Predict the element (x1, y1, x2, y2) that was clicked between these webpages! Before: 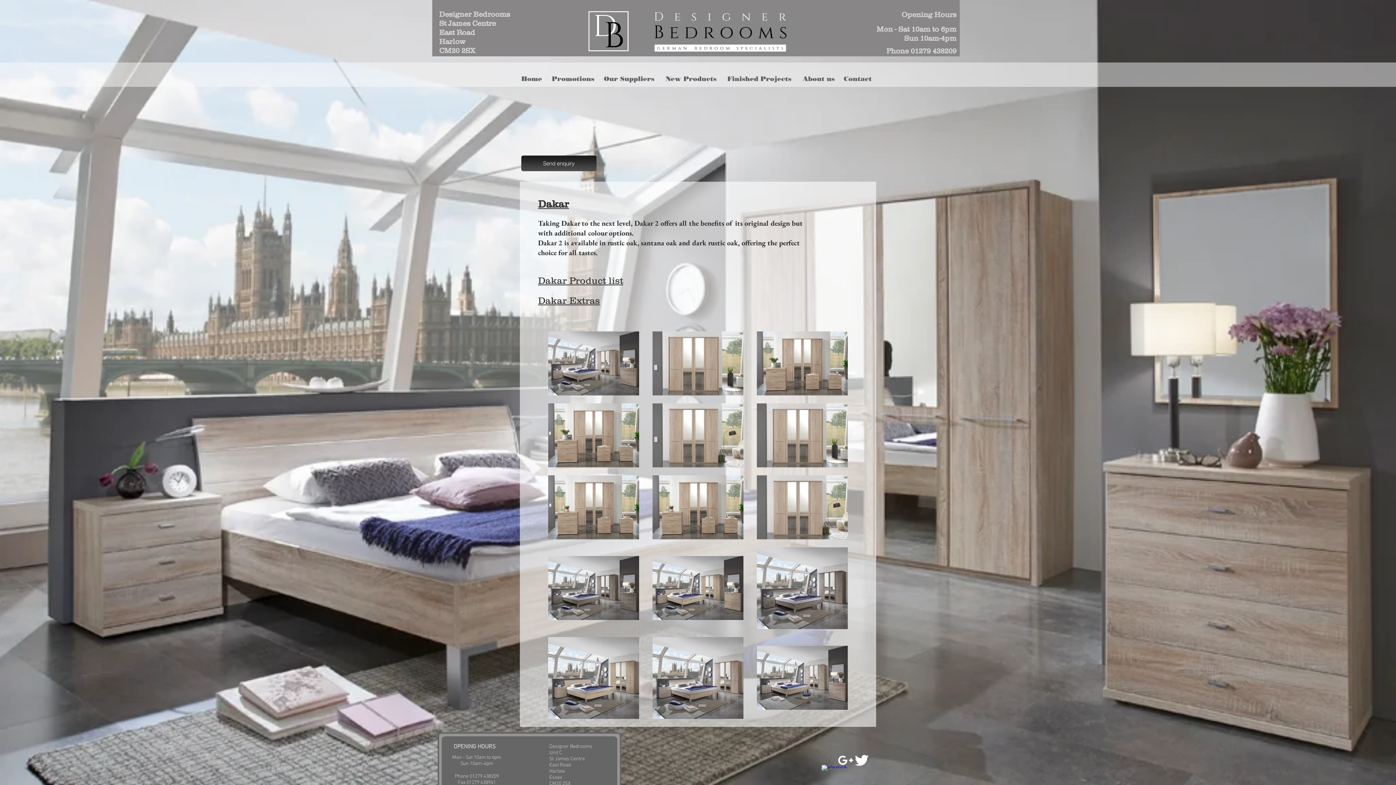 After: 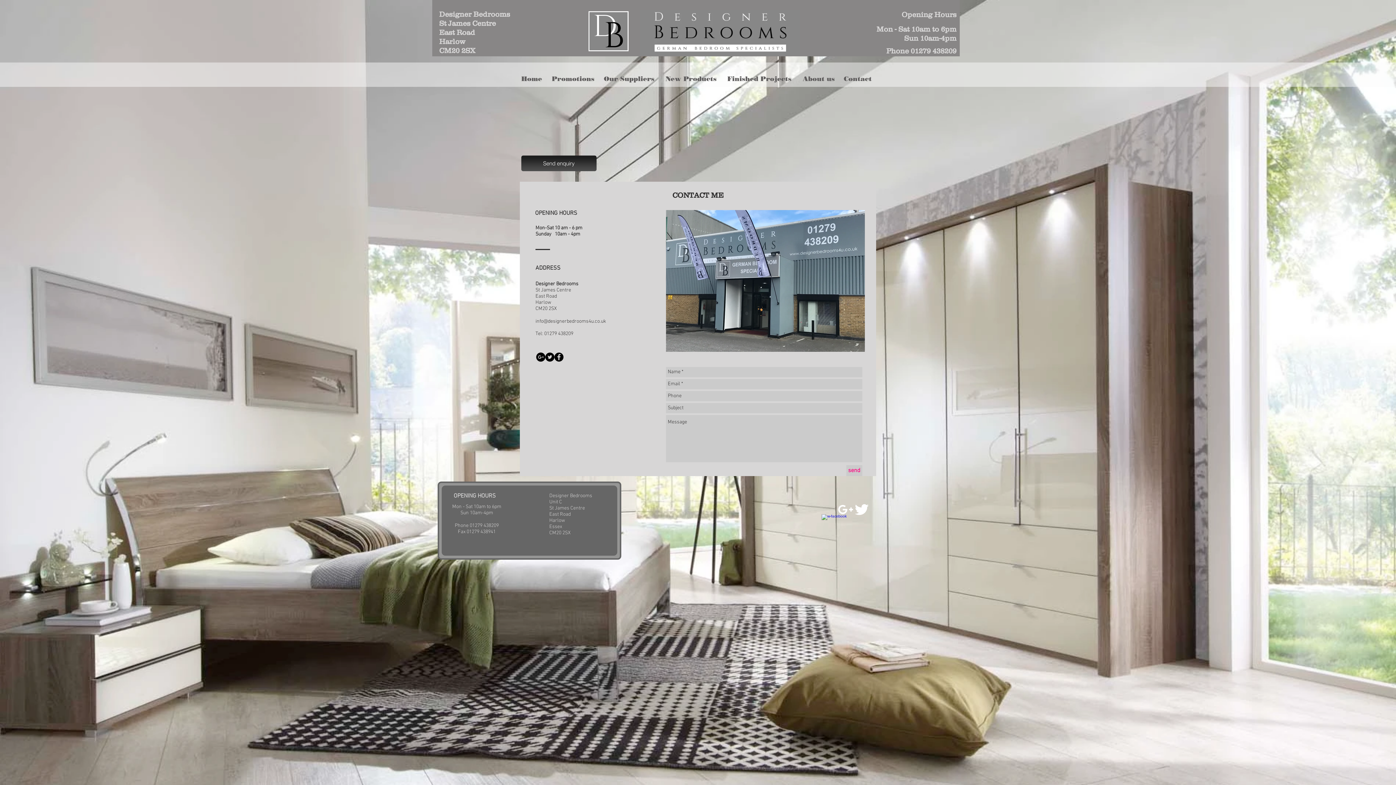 Action: bbox: (521, 155, 596, 171) label: Send enquiry     